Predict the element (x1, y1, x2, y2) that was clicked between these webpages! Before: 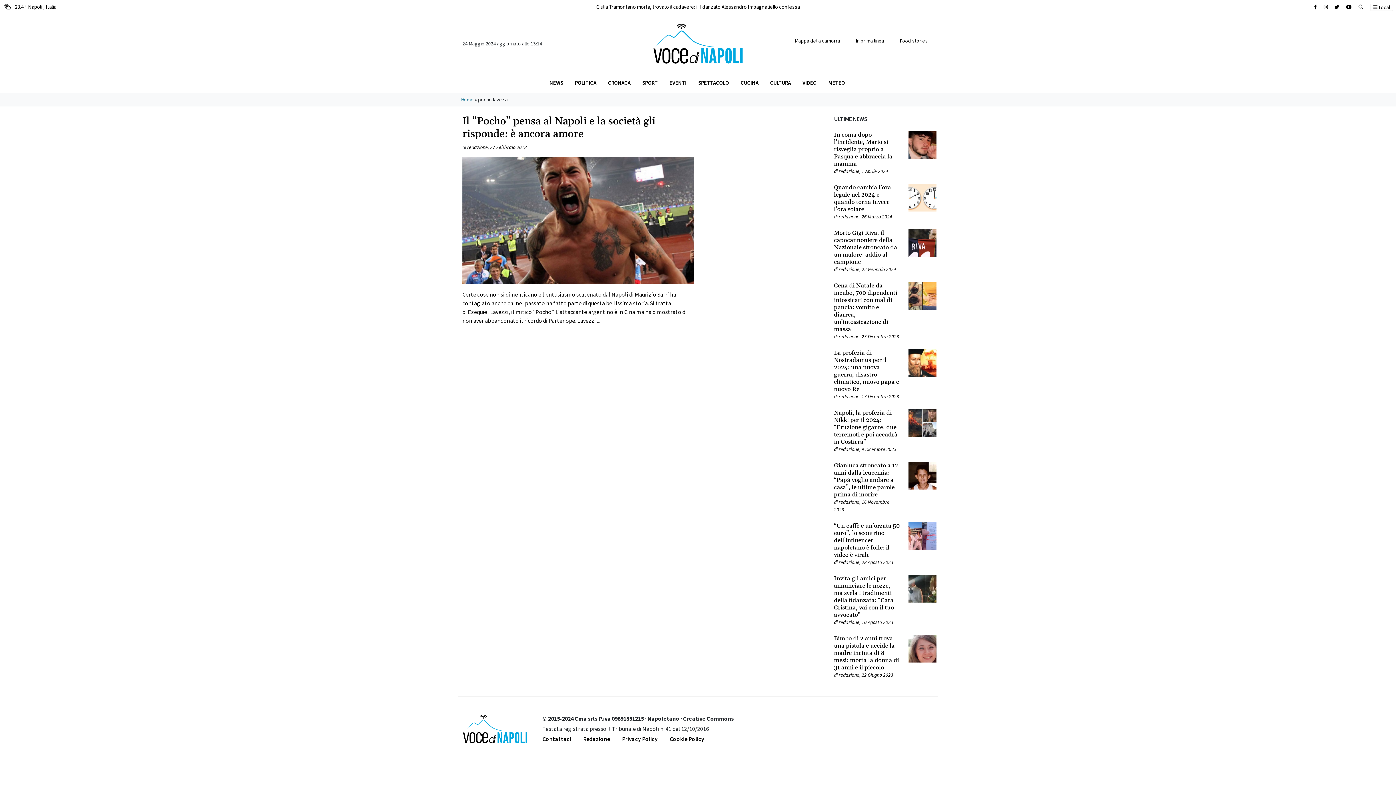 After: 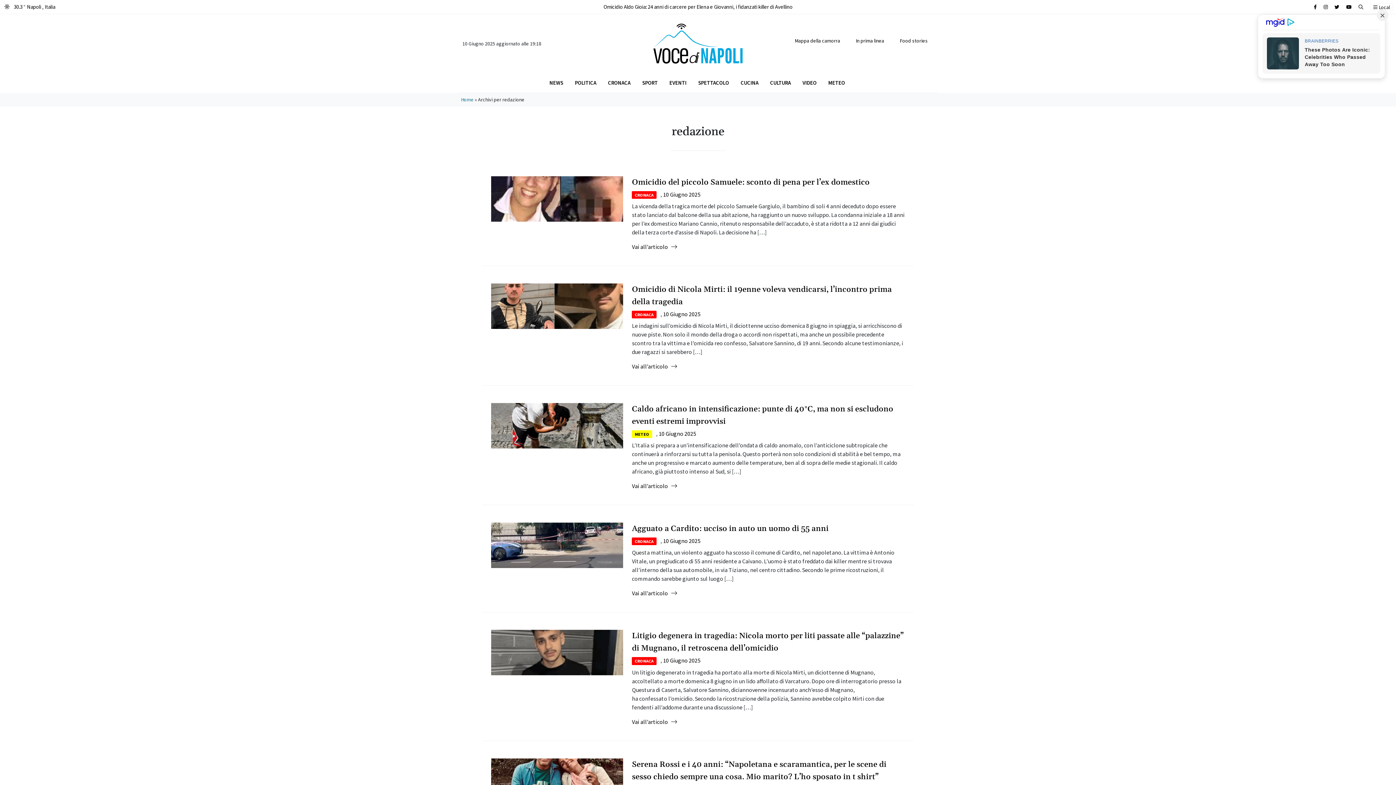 Action: bbox: (838, 559, 859, 565) label: redazione